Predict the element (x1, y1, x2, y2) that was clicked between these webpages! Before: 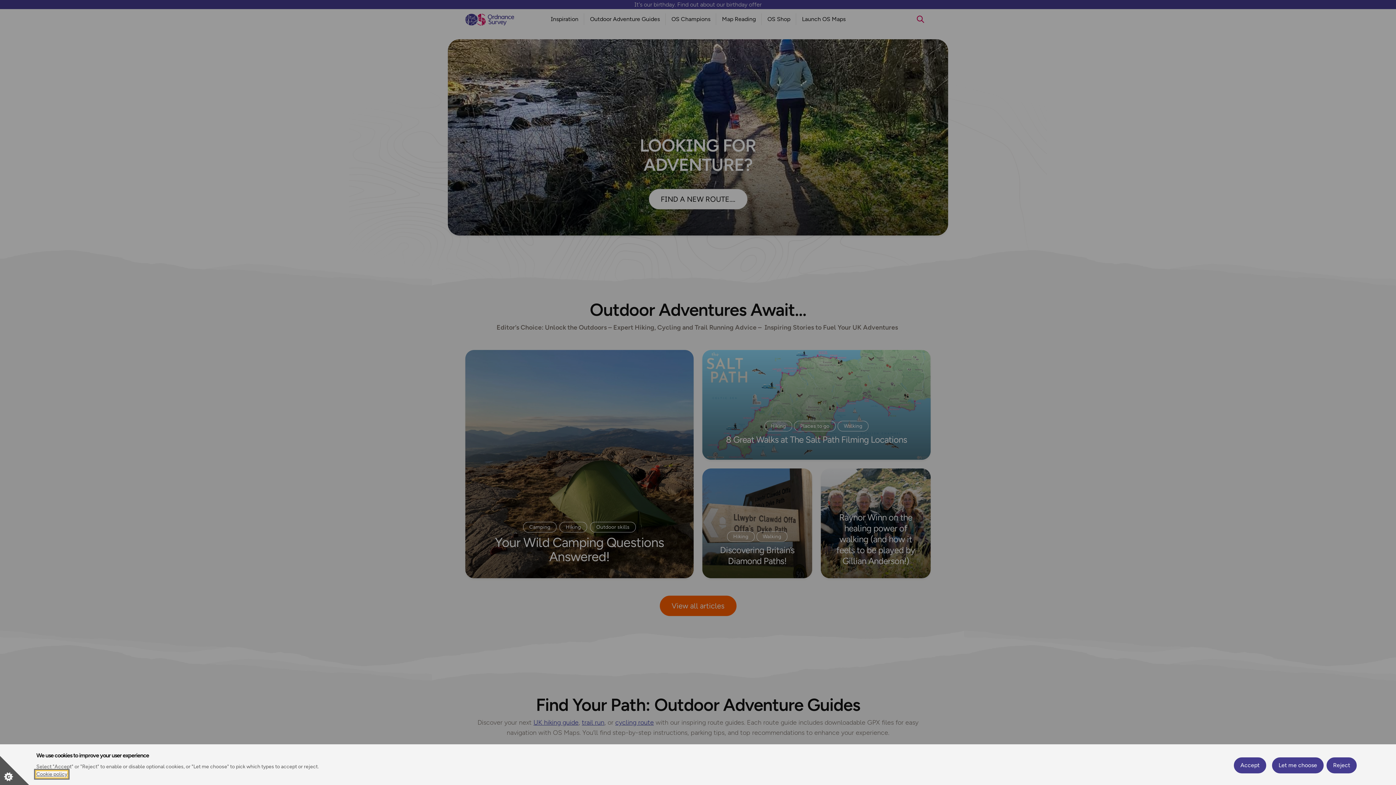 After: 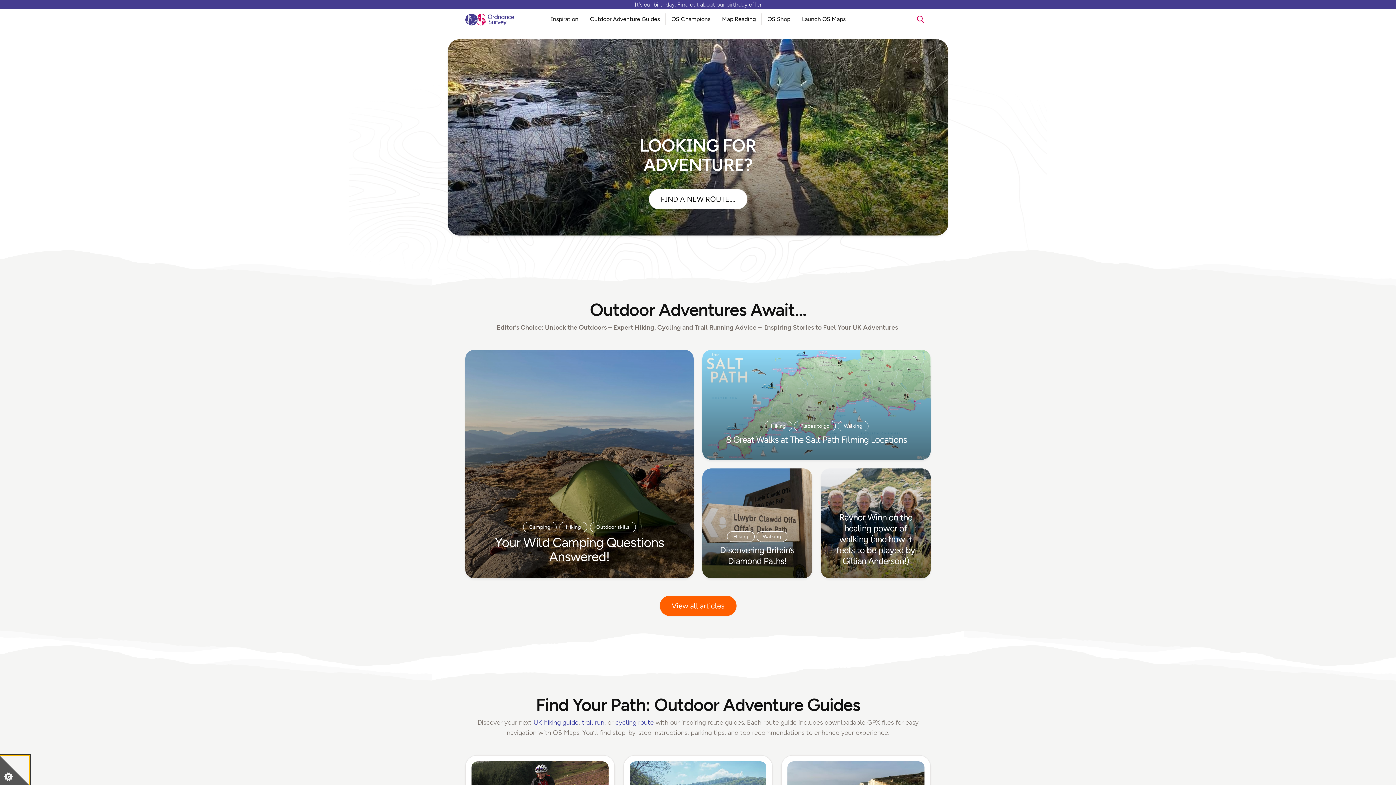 Action: label: Reject bbox: (1326, 757, 1357, 773)